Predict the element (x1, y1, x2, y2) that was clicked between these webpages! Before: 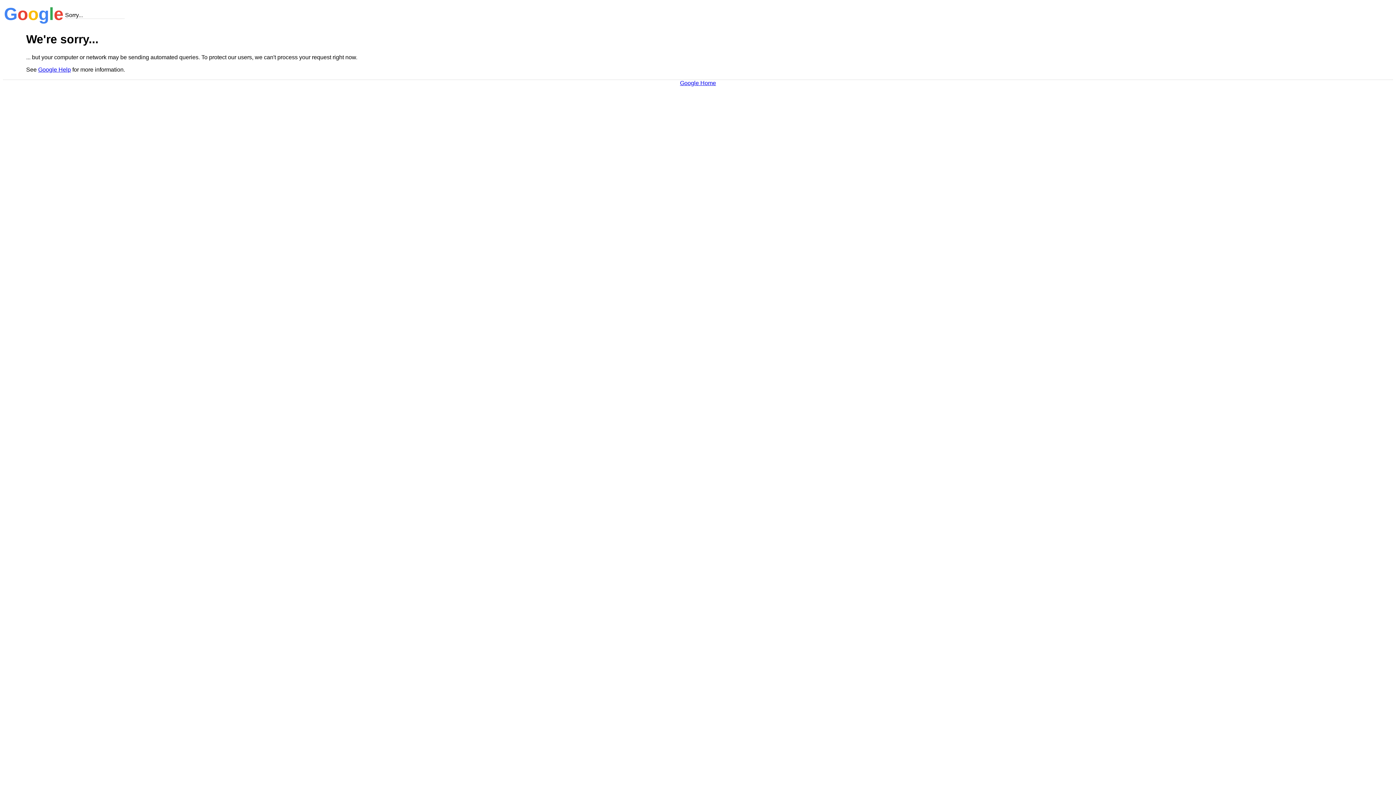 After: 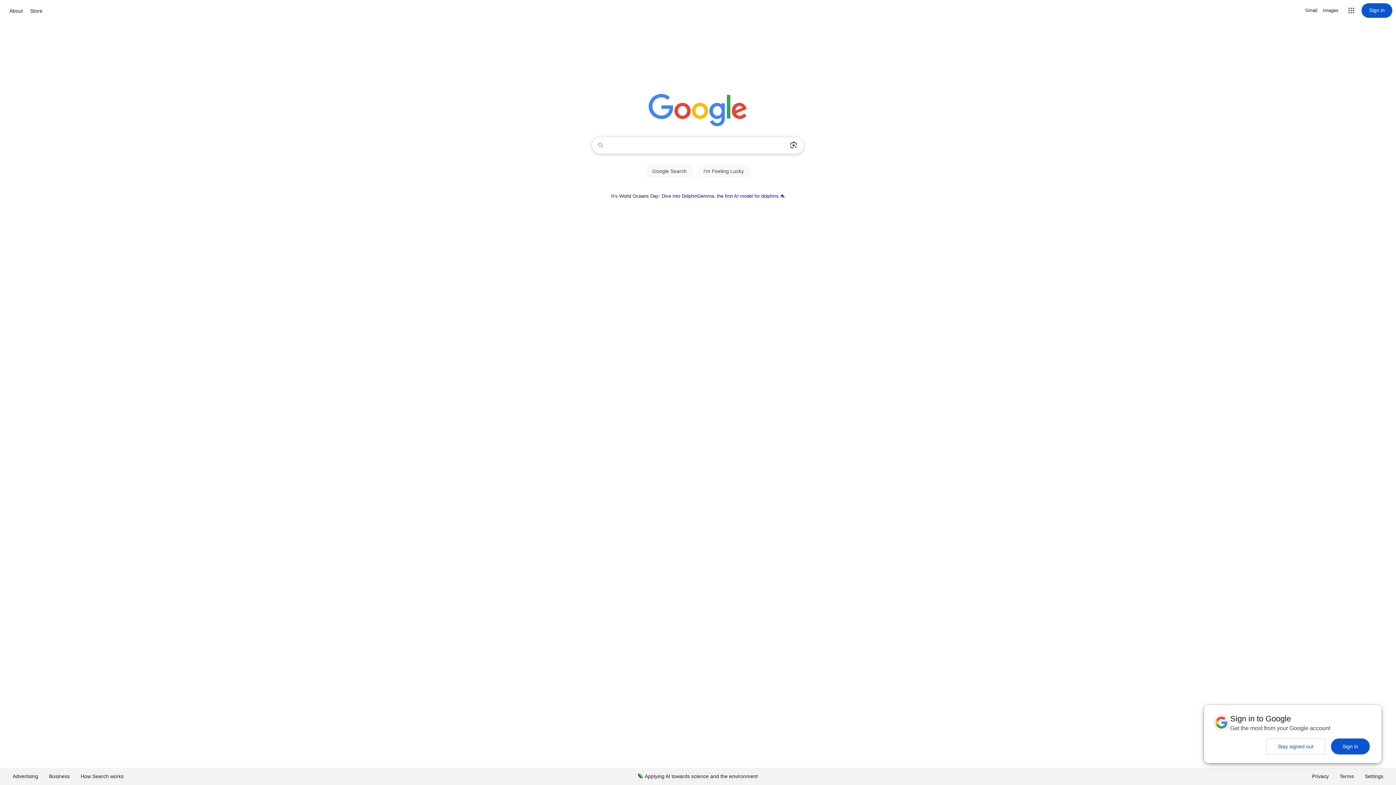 Action: bbox: (680, 79, 716, 86) label: Google Home